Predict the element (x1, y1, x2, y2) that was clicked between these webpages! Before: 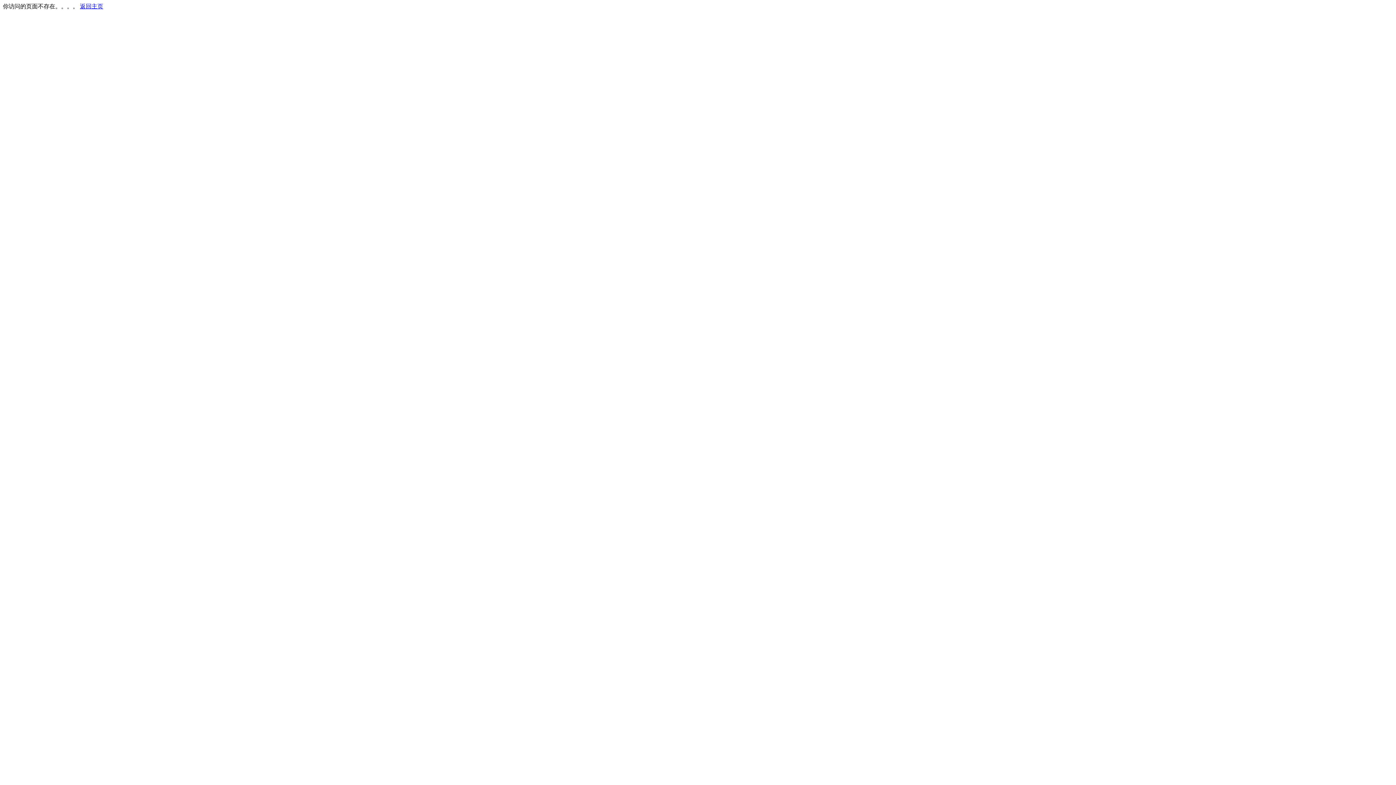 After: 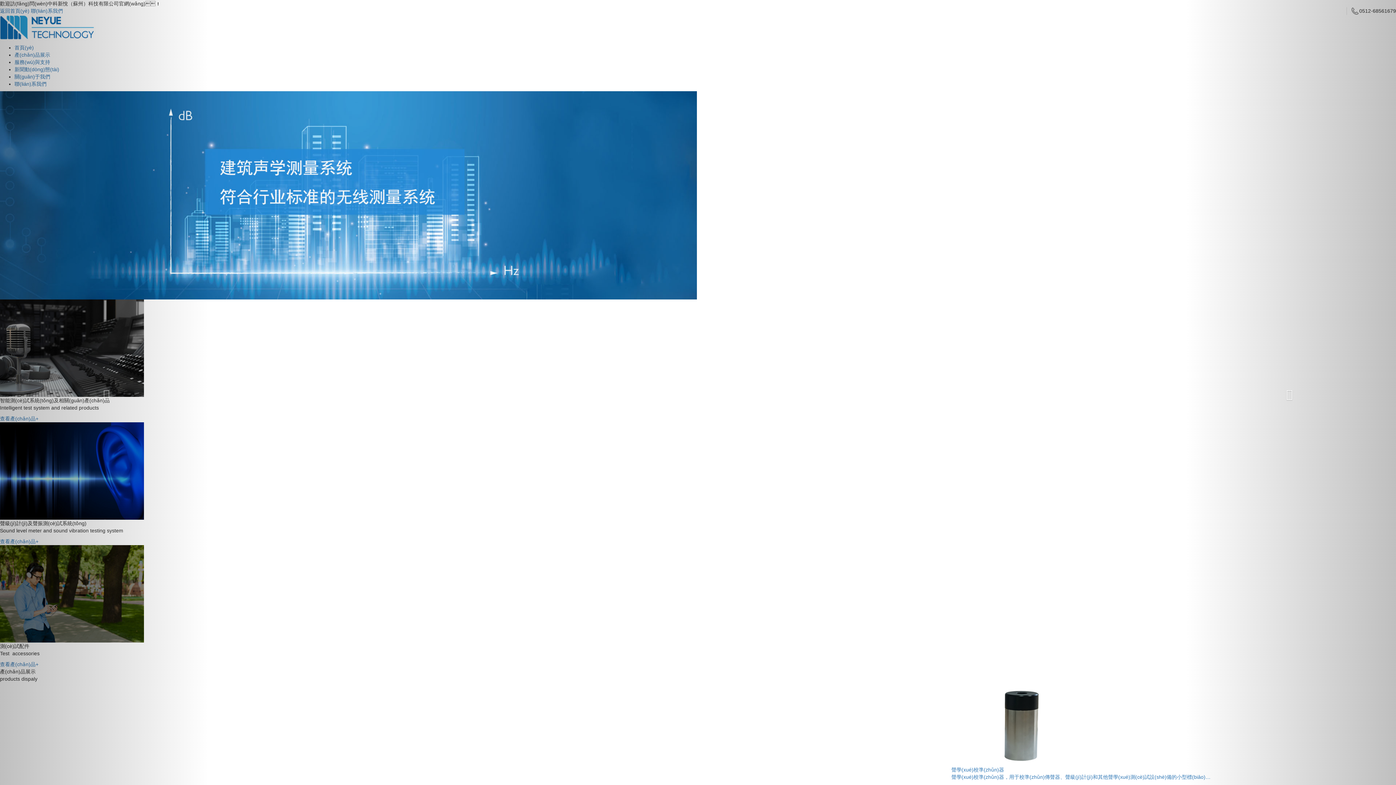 Action: bbox: (80, 3, 103, 9) label: 返回主页